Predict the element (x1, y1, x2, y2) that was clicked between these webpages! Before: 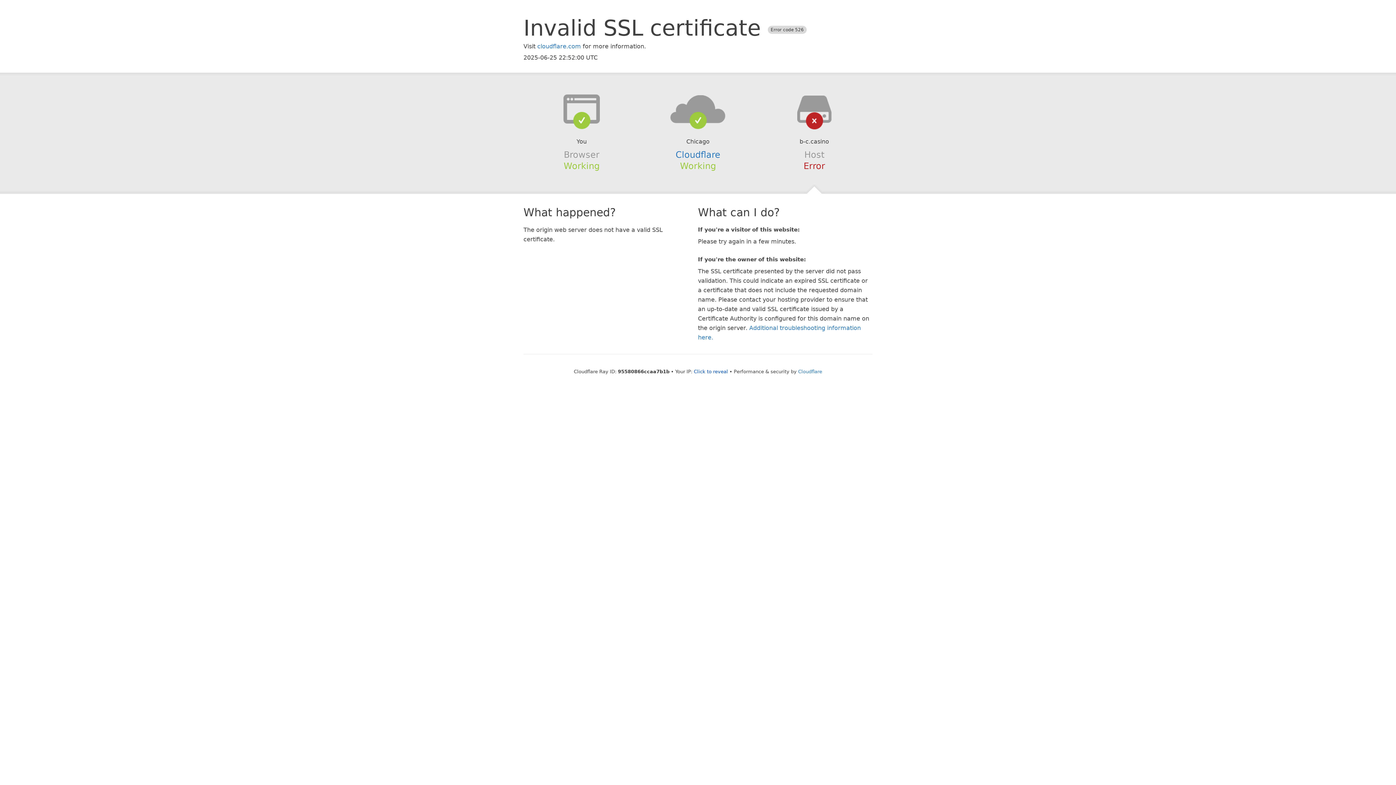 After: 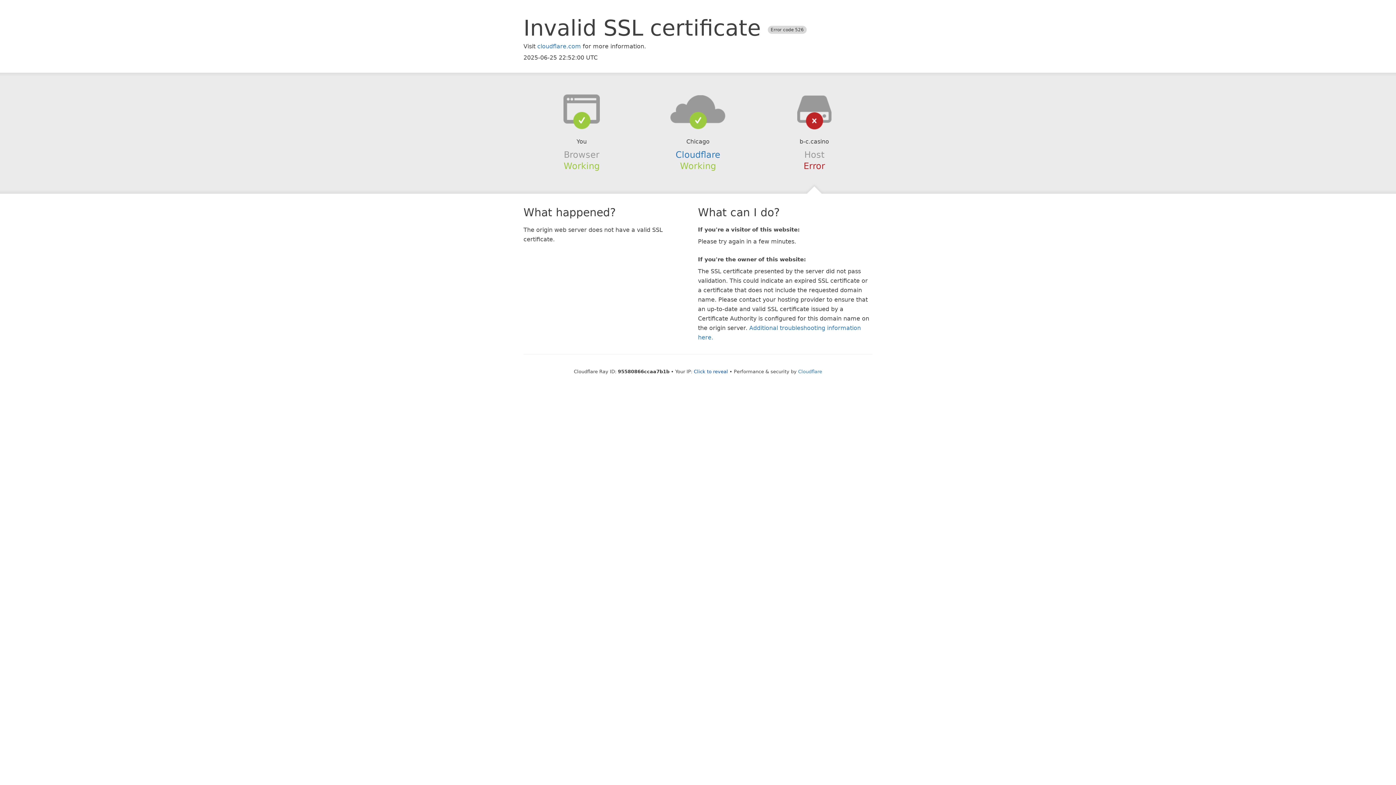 Action: bbox: (639, 94, 756, 123)